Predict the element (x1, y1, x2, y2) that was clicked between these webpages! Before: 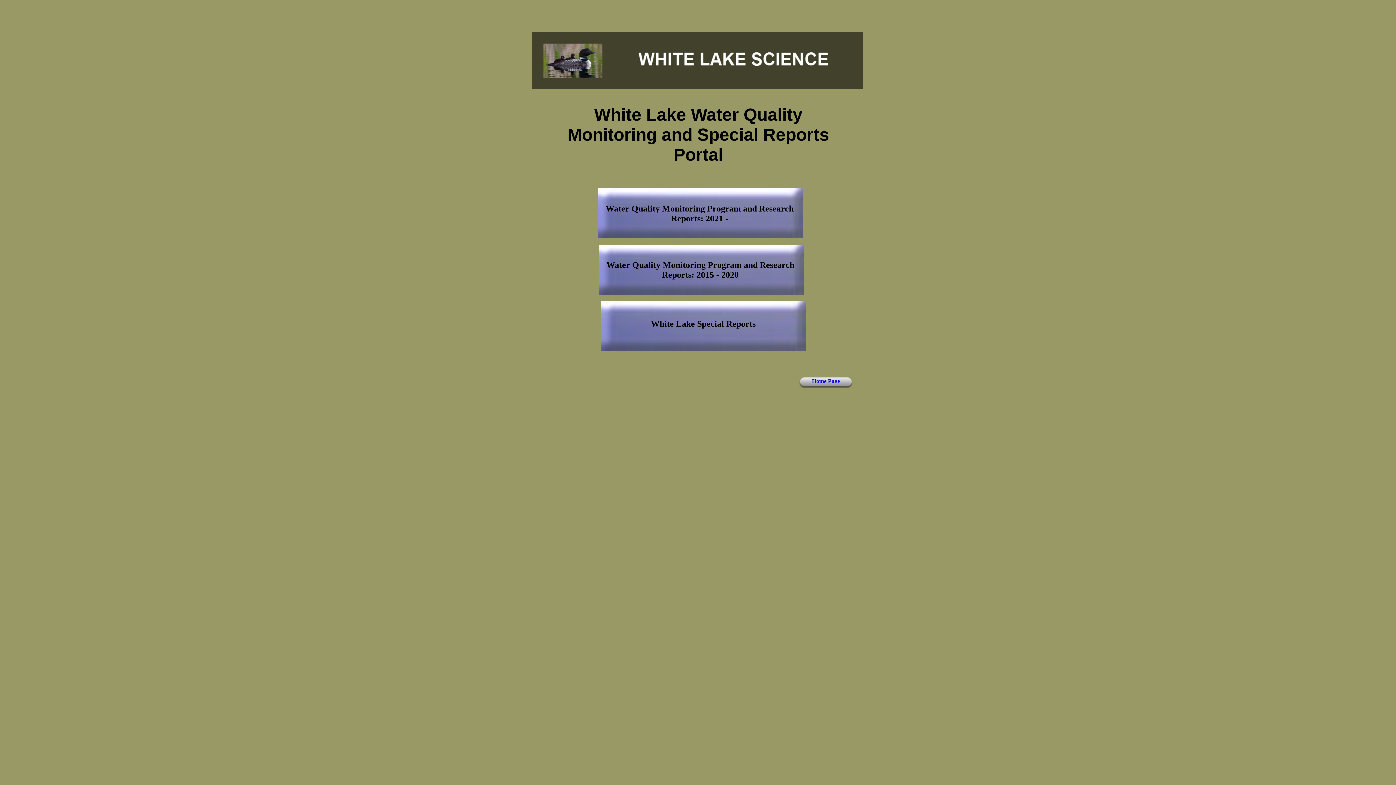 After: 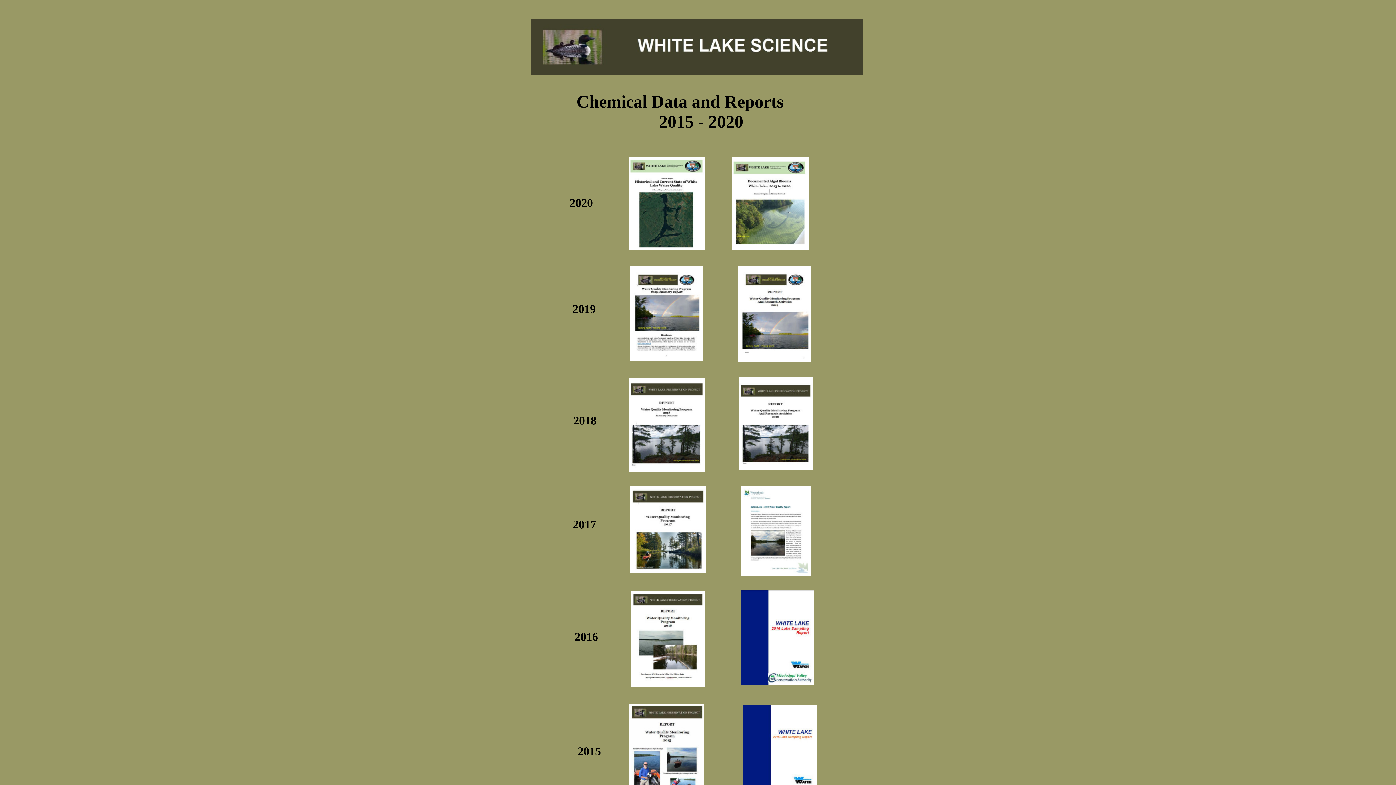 Action: label: Water Quality Monitoring Program and Research Reports: 2015 - 2020 bbox: (602, 260, 798, 280)